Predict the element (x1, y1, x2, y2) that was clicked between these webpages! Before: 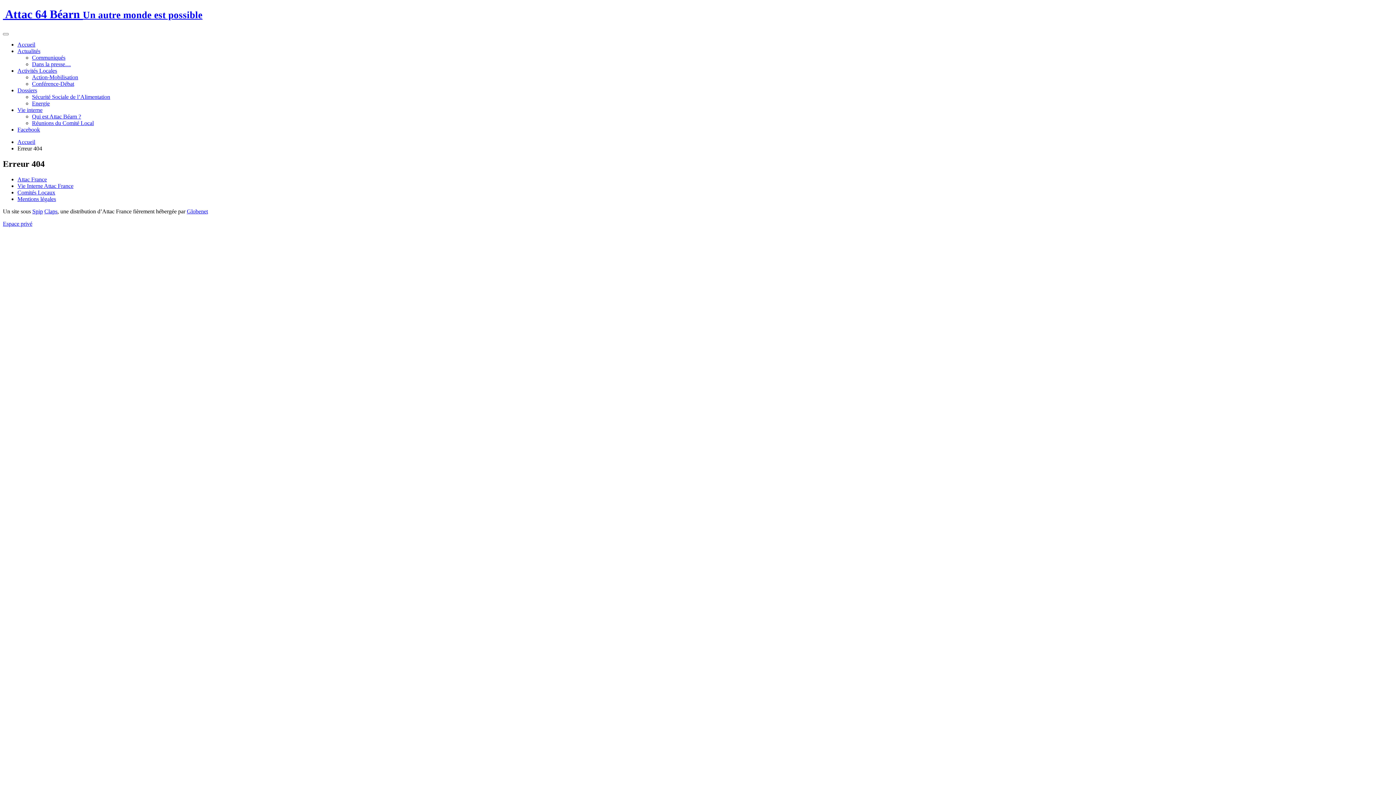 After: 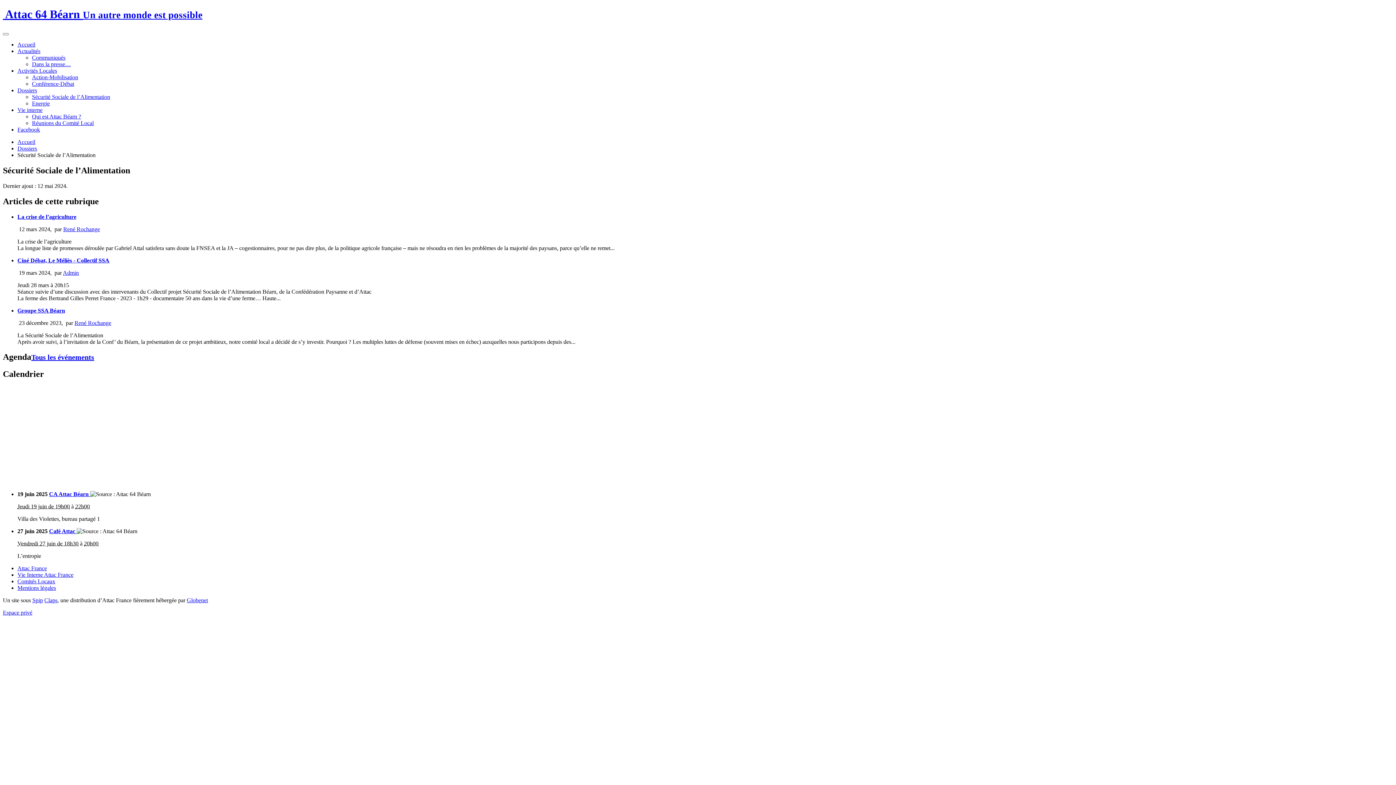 Action: label: Sécurité Sociale de l’Alimentation bbox: (32, 93, 110, 99)